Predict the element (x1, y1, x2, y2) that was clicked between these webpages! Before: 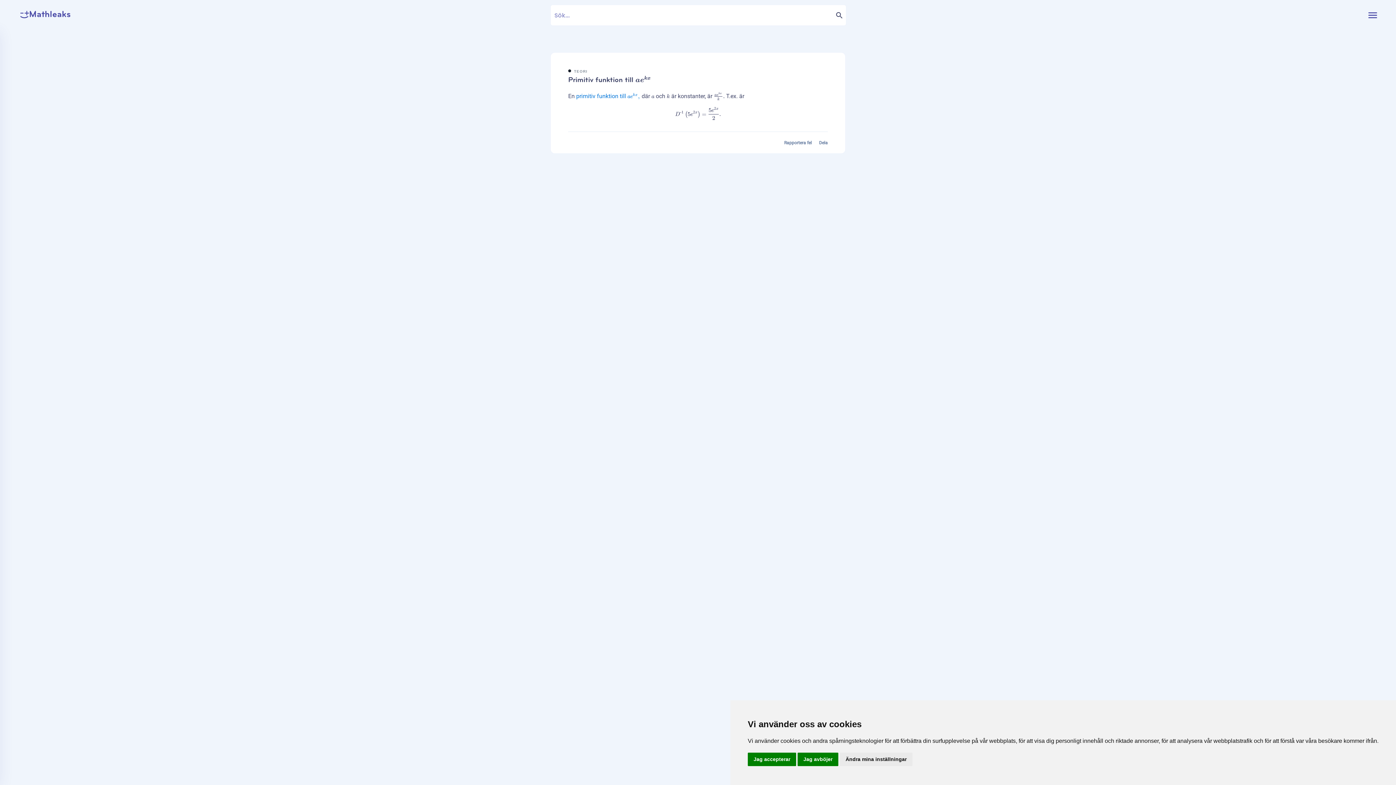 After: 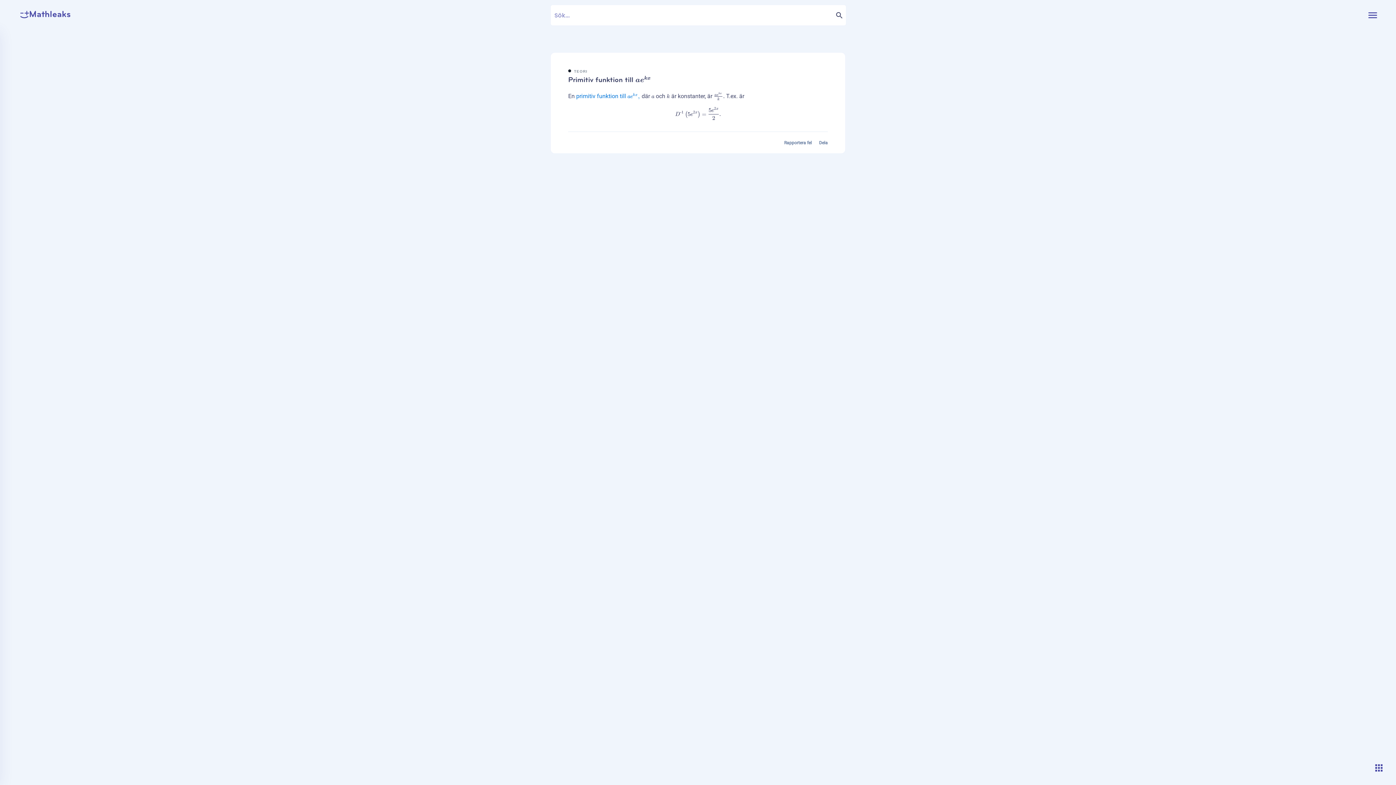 Action: label: Jag accepterar bbox: (748, 753, 796, 766)